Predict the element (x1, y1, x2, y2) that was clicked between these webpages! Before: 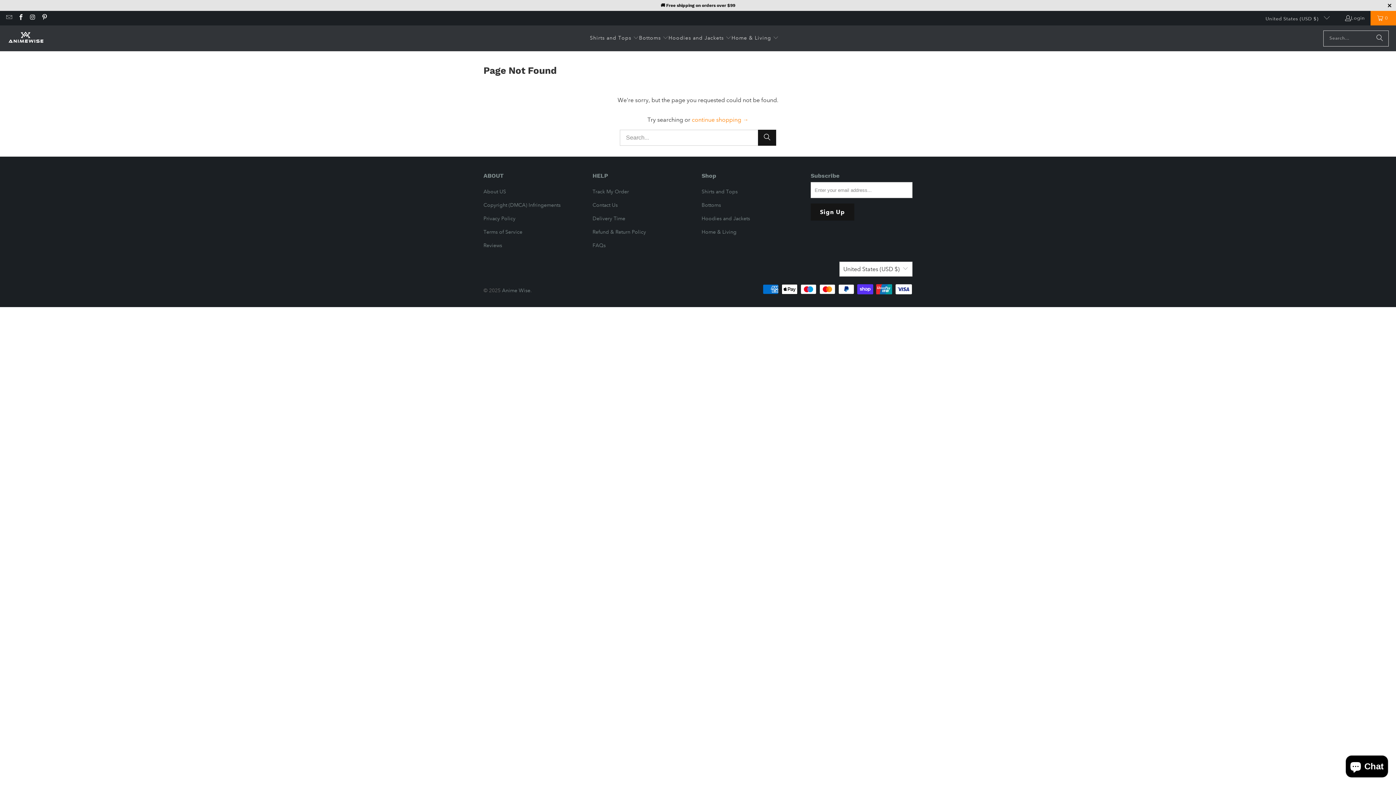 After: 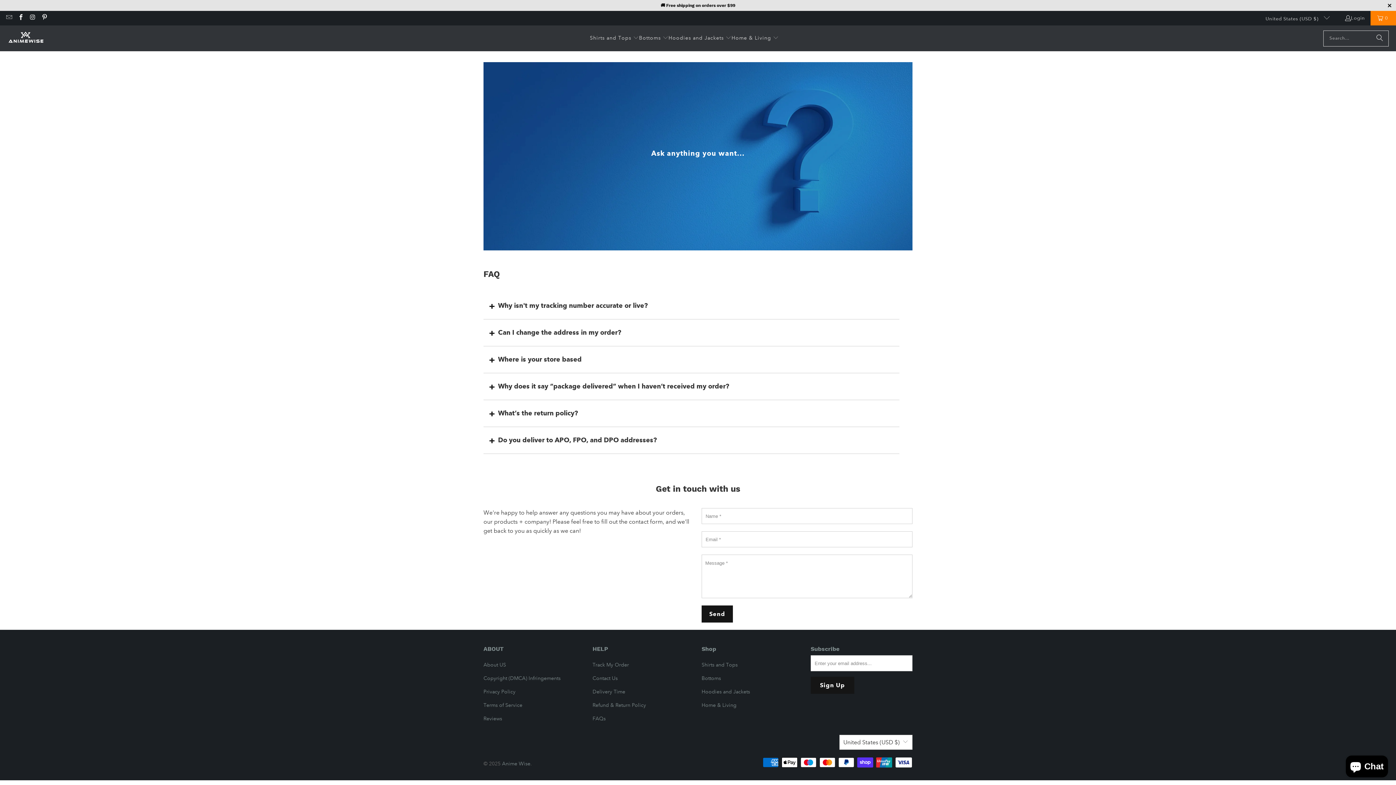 Action: bbox: (592, 242, 605, 248) label: FAQs